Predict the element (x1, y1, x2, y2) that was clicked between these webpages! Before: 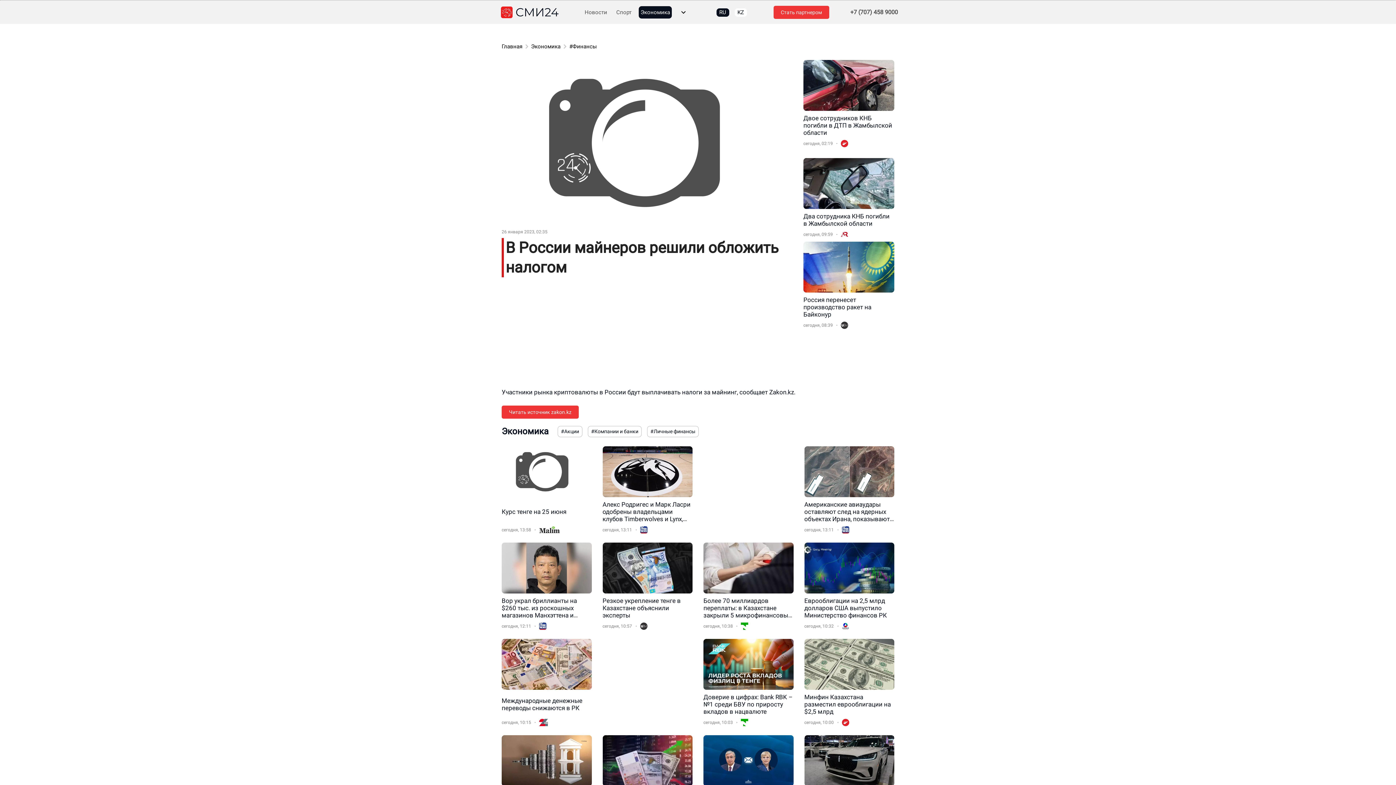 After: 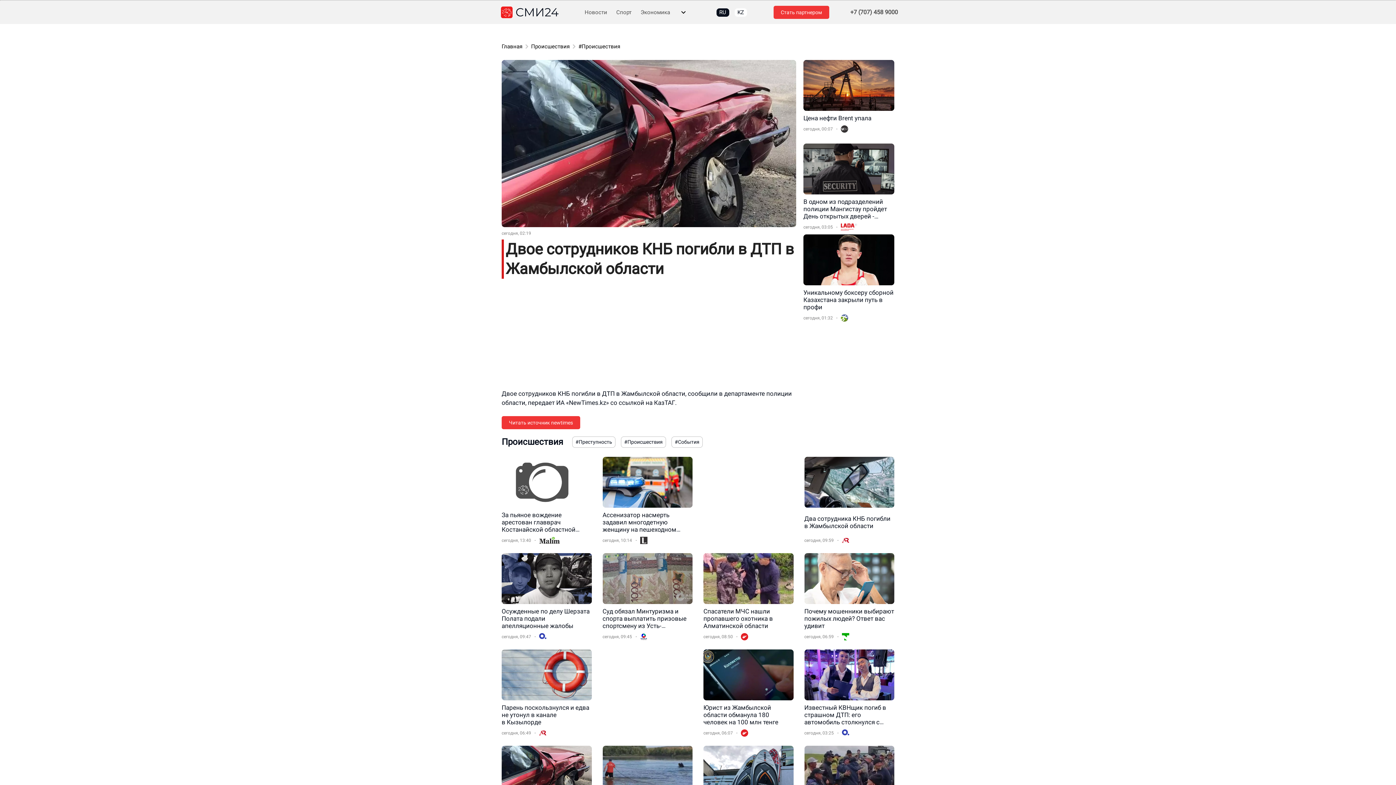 Action: bbox: (803, 60, 894, 150)